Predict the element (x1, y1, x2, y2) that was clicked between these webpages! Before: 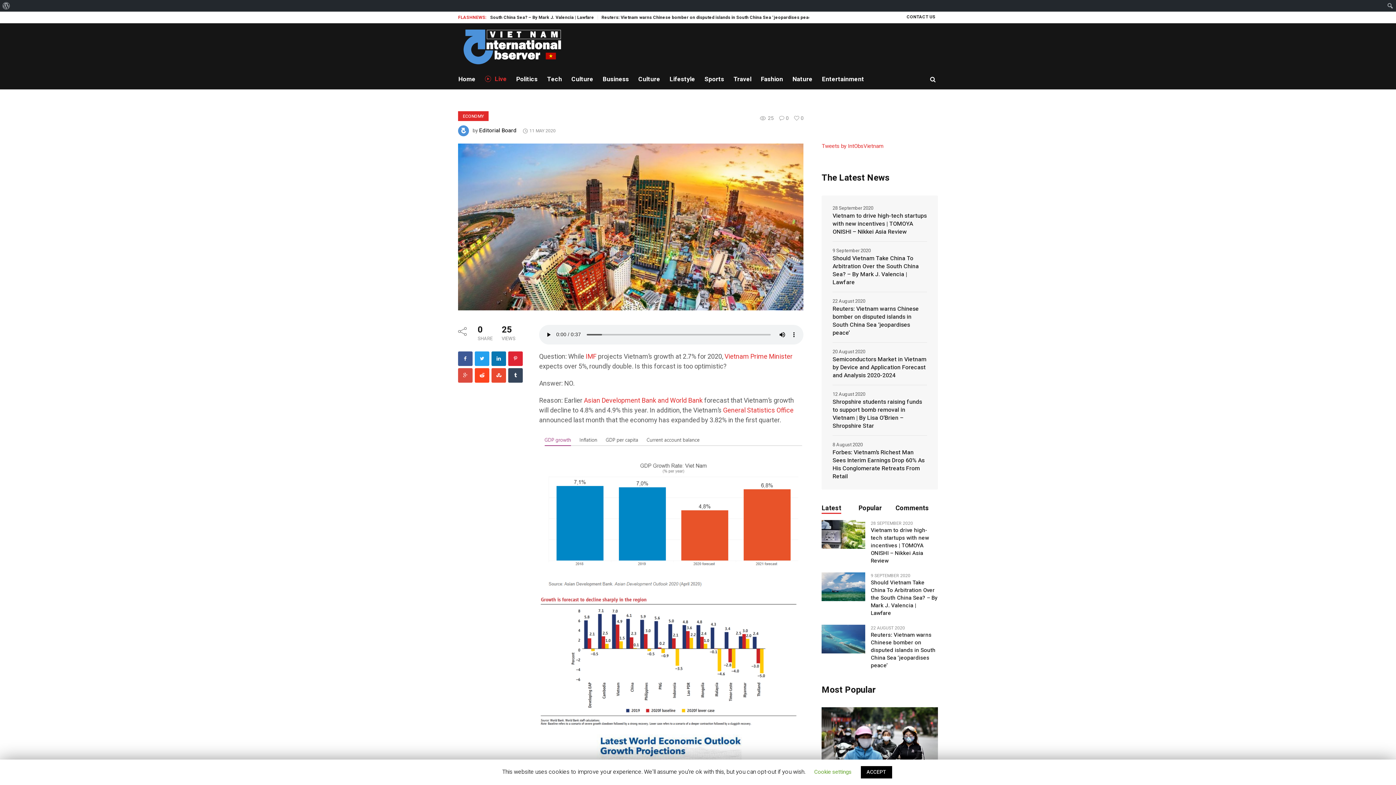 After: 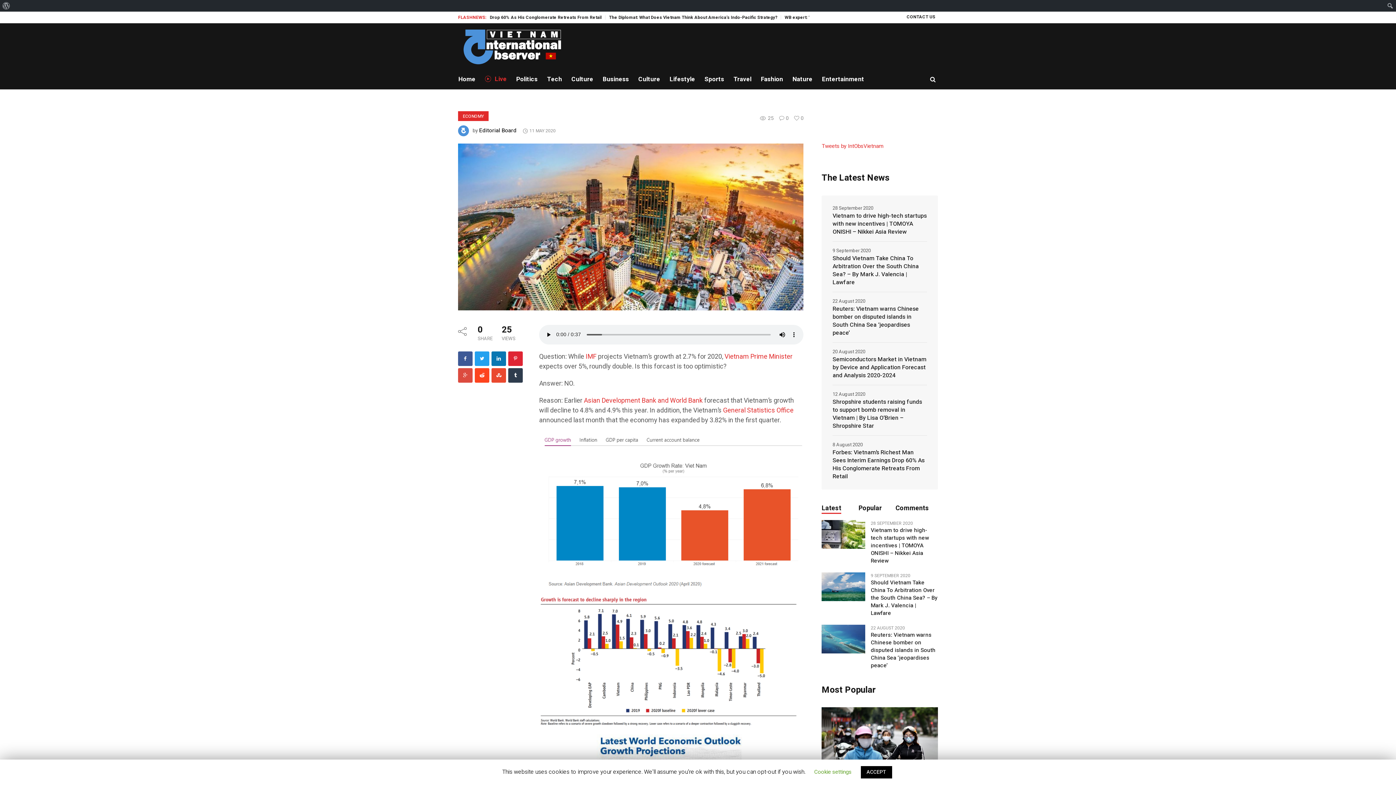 Action: bbox: (508, 368, 522, 382) label: Tumblr